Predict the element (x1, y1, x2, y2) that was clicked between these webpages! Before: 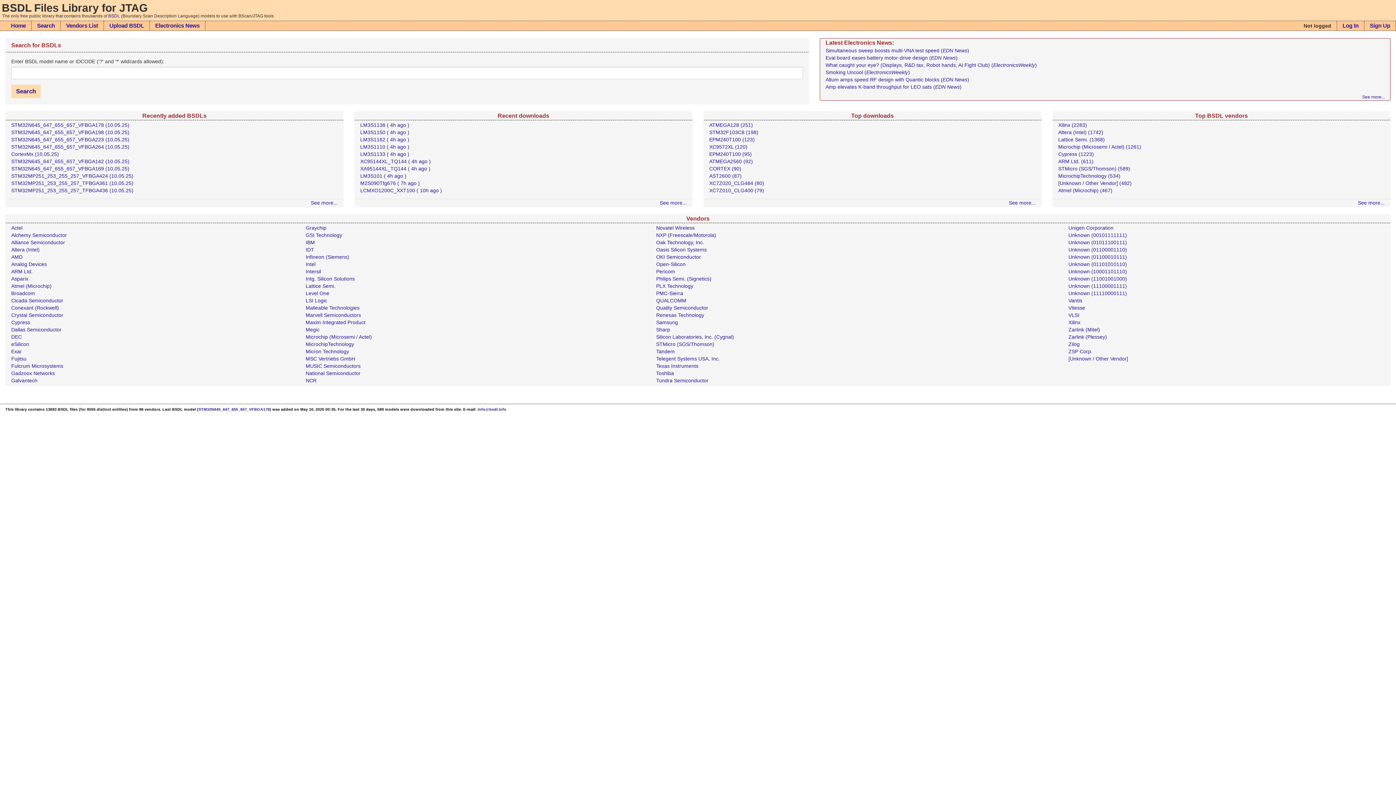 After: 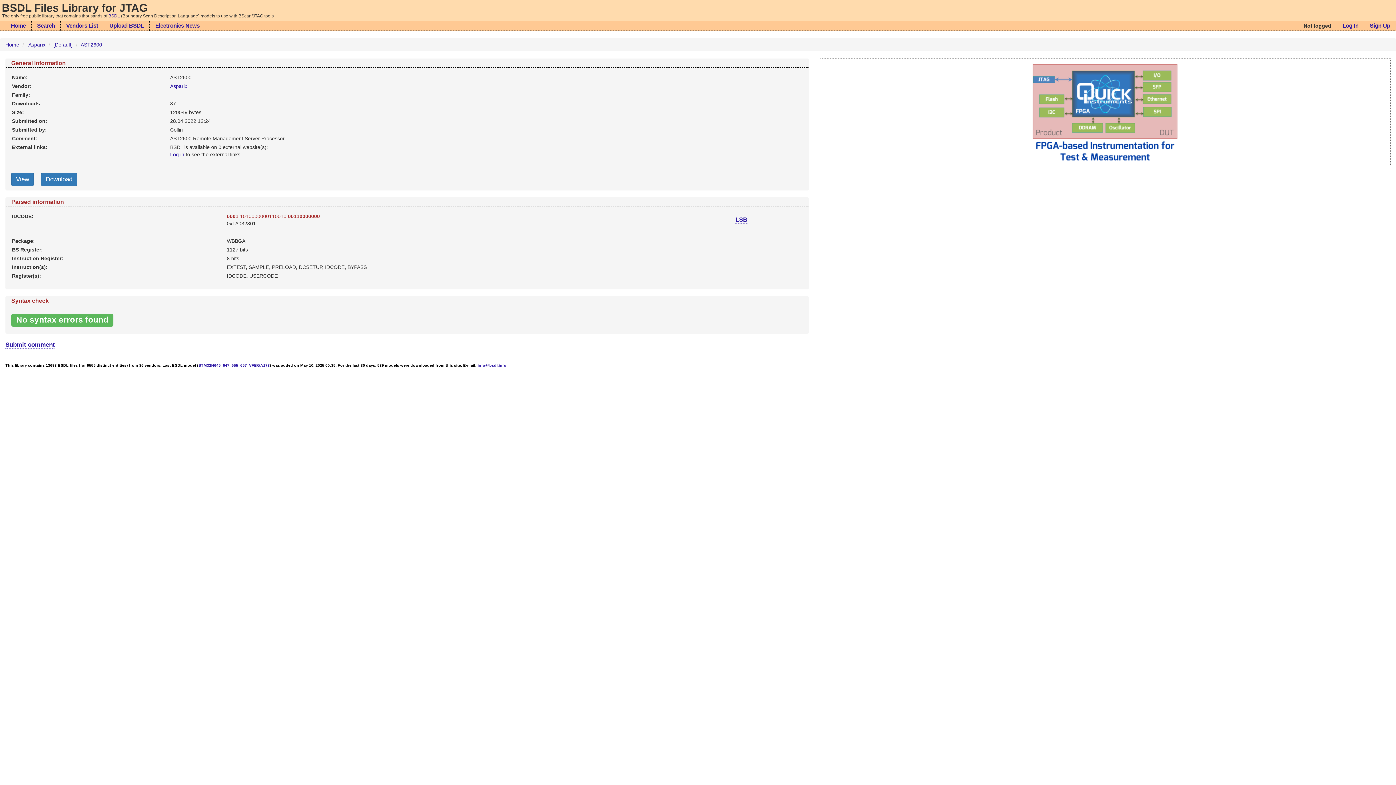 Action: label: AST2600 (87)  bbox: (709, 173, 743, 178)